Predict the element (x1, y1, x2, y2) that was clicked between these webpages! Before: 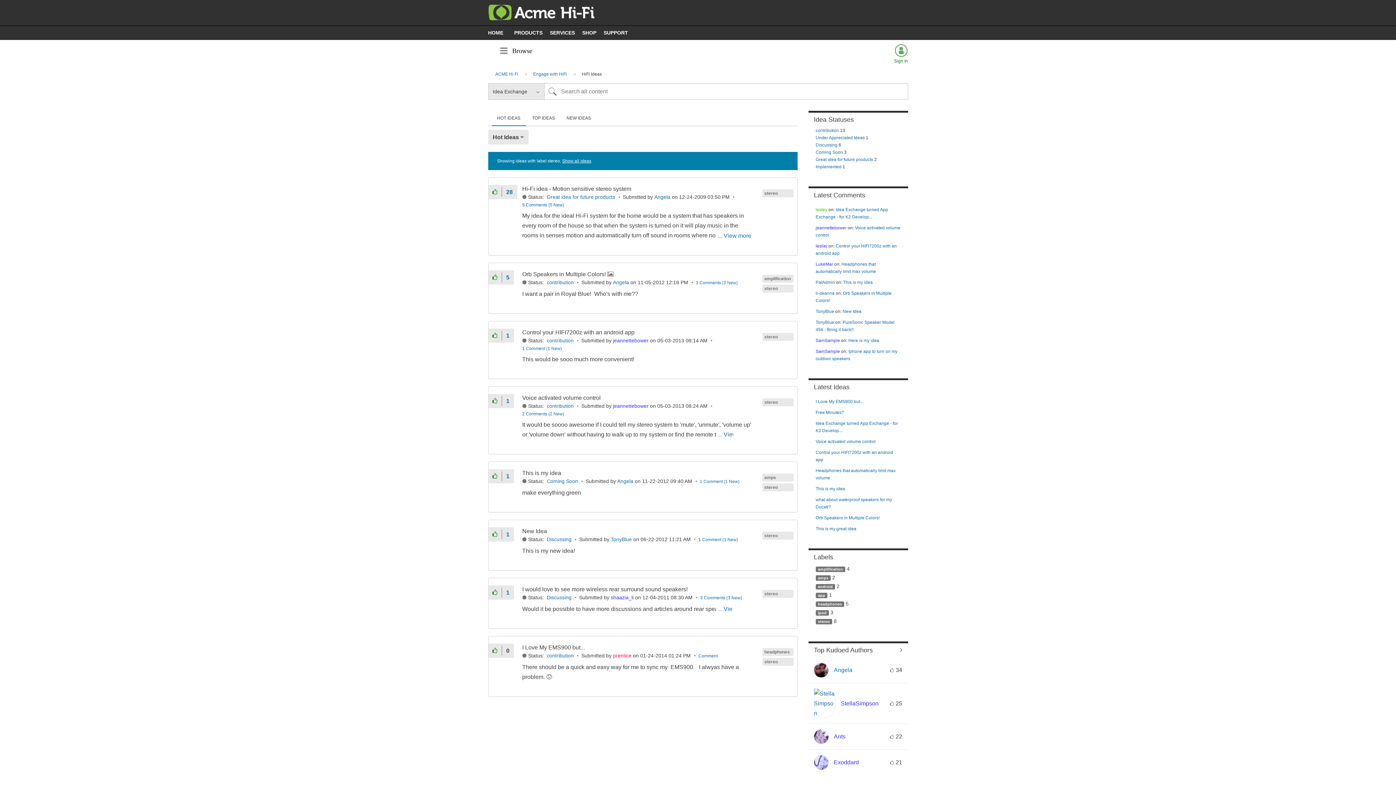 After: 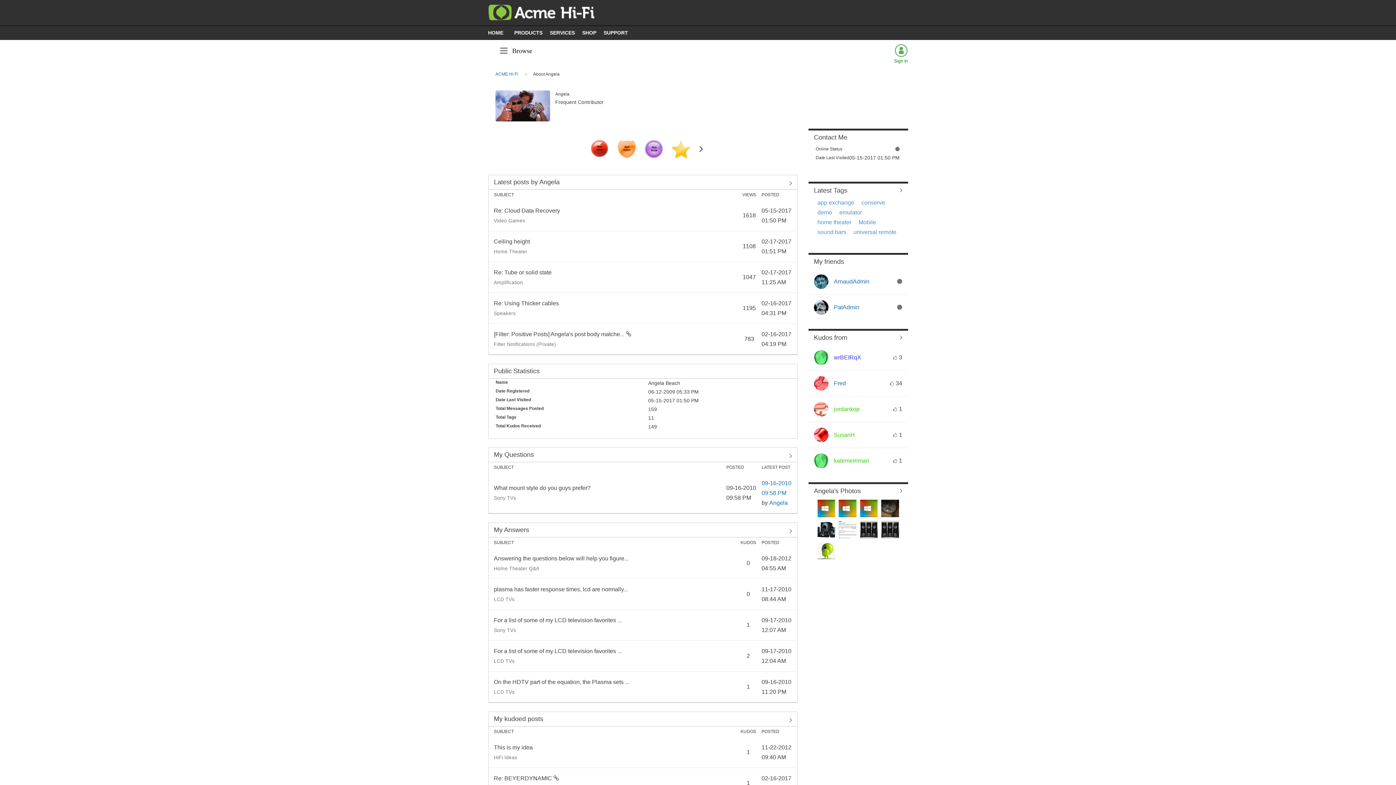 Action: label: View Profile of Angela bbox: (613, 279, 629, 285)